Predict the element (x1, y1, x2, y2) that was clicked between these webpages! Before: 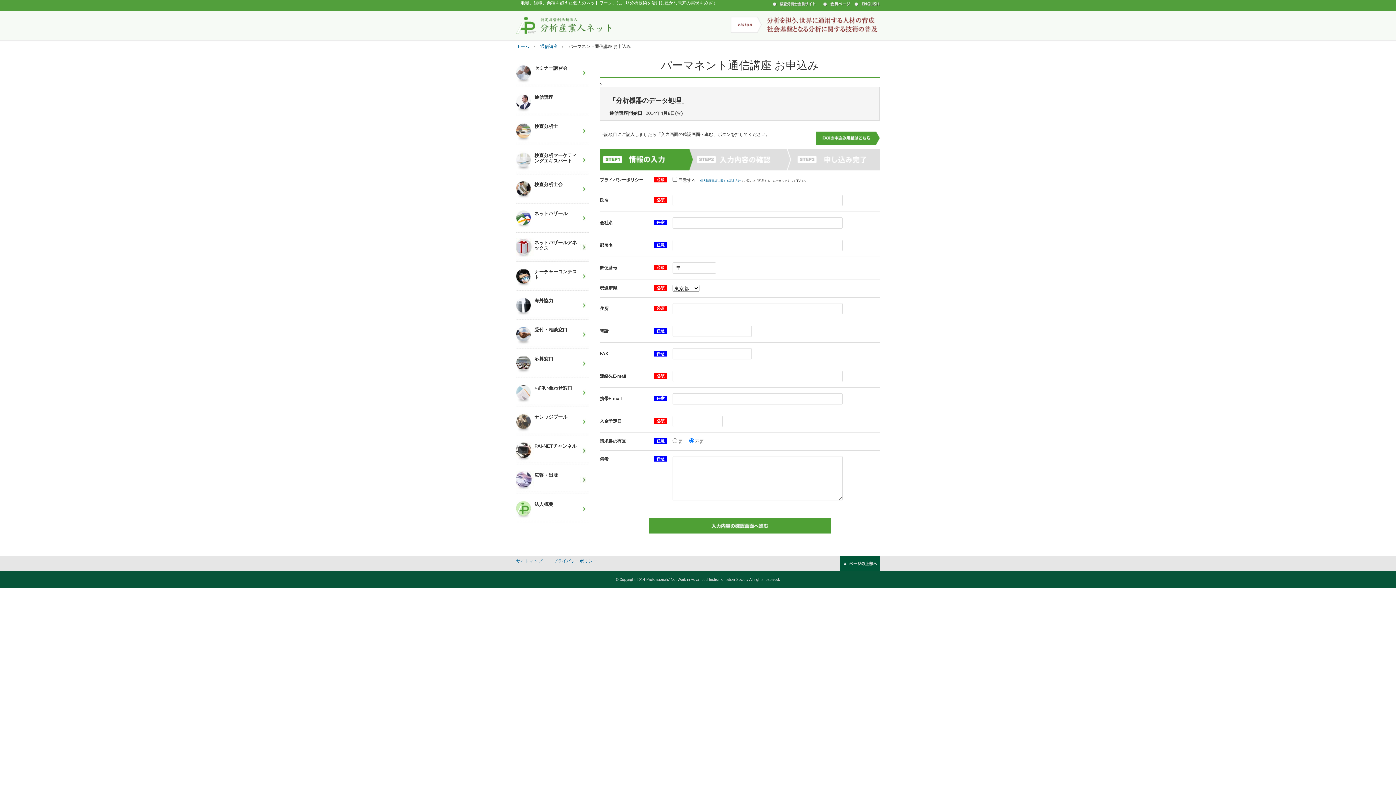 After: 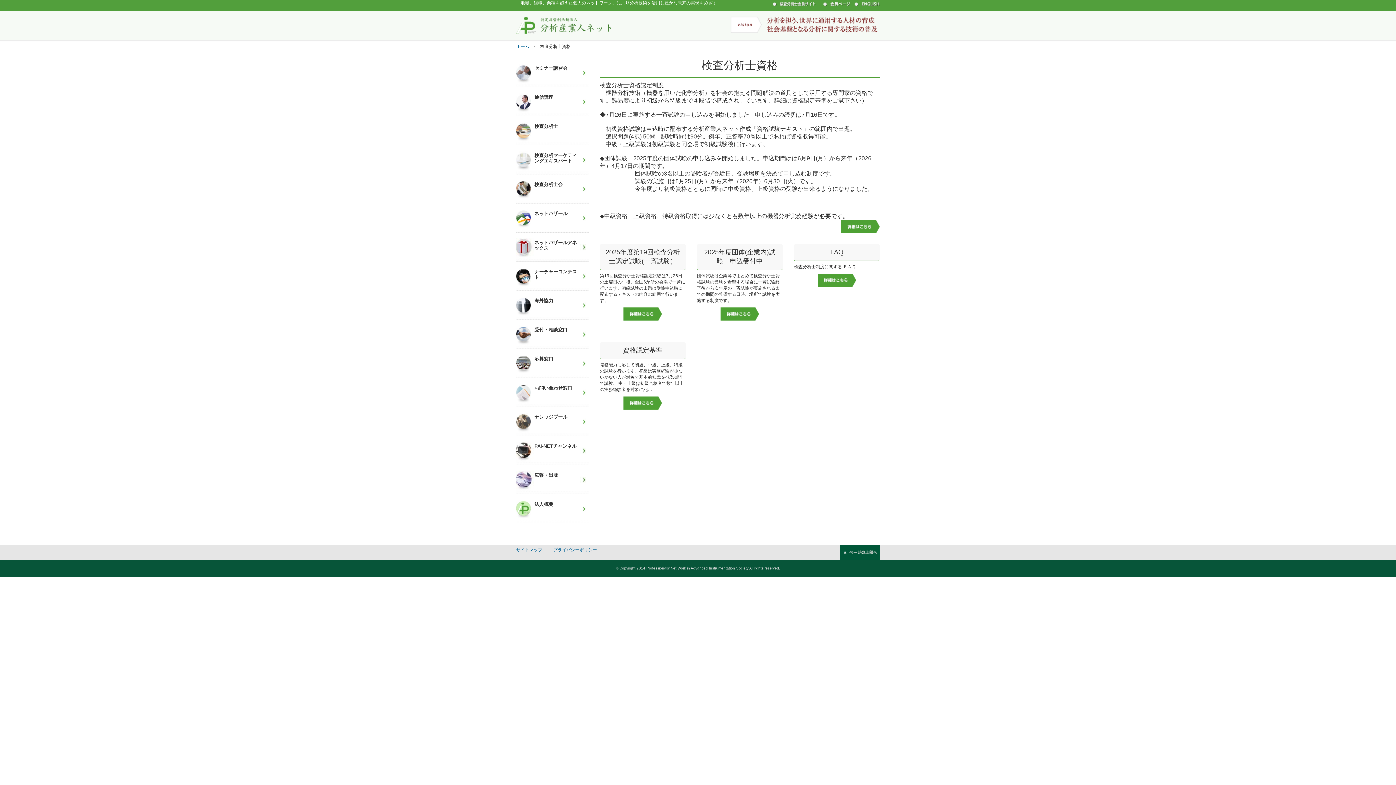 Action: label: 検査分析士 bbox: (516, 116, 580, 129)